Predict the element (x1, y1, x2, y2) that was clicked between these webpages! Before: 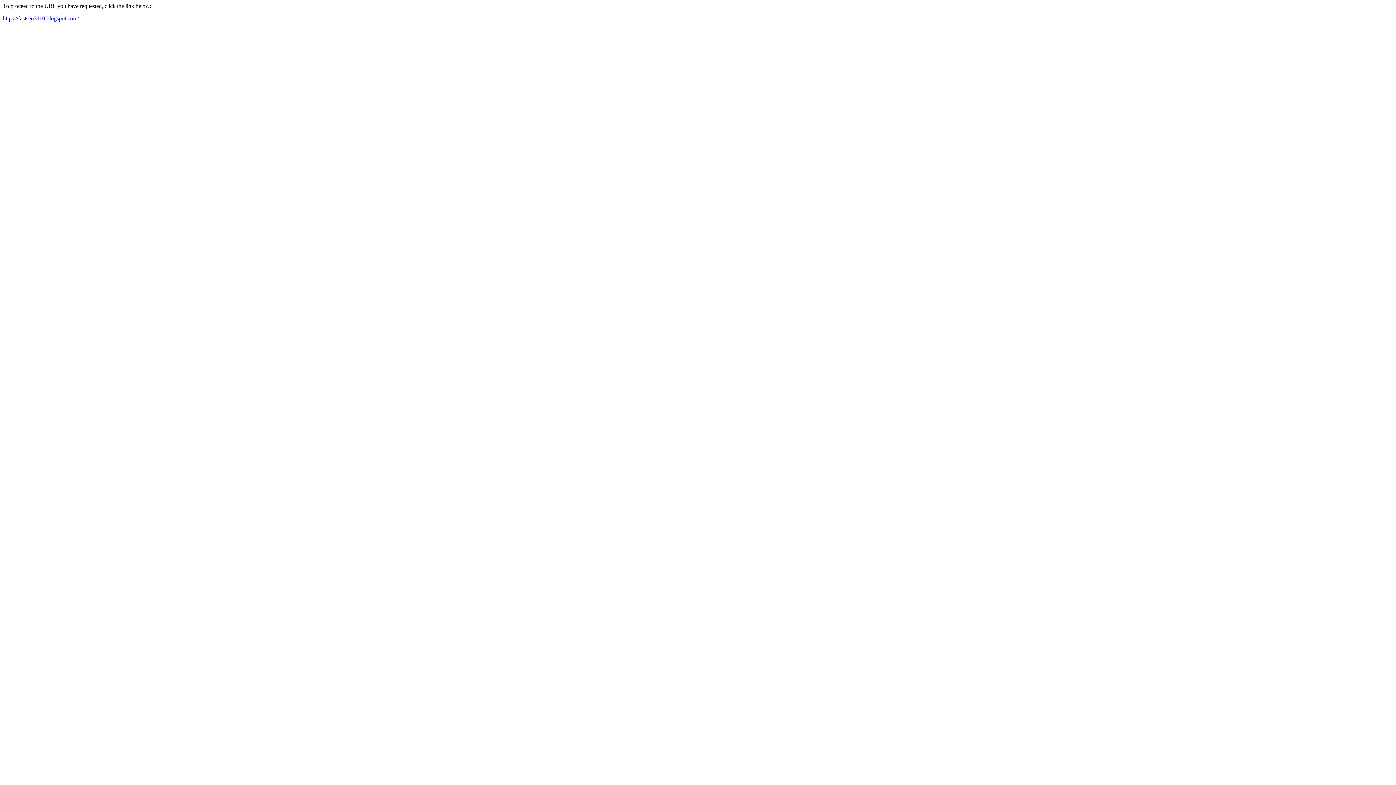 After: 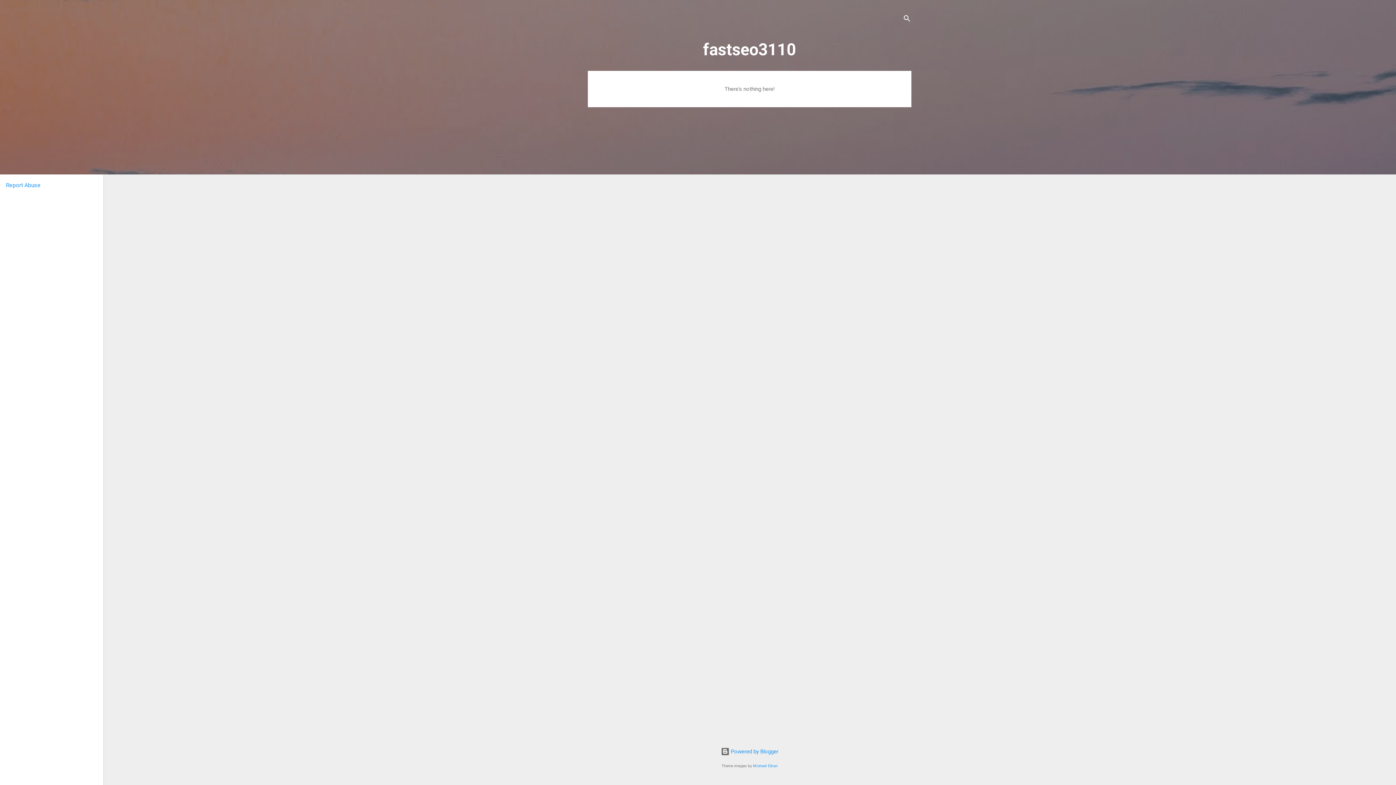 Action: bbox: (2, 15, 78, 21) label: https://fastseo3110.blogspot.com/